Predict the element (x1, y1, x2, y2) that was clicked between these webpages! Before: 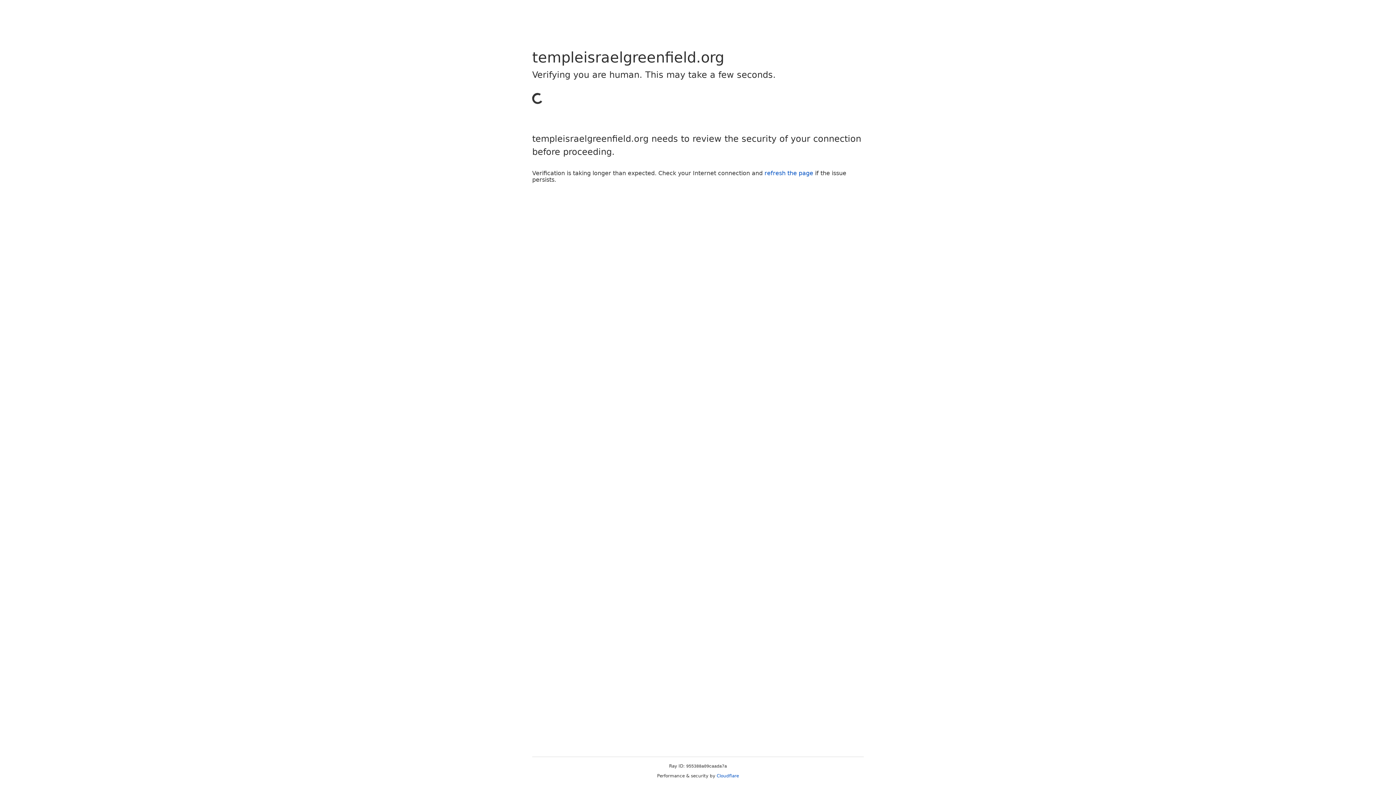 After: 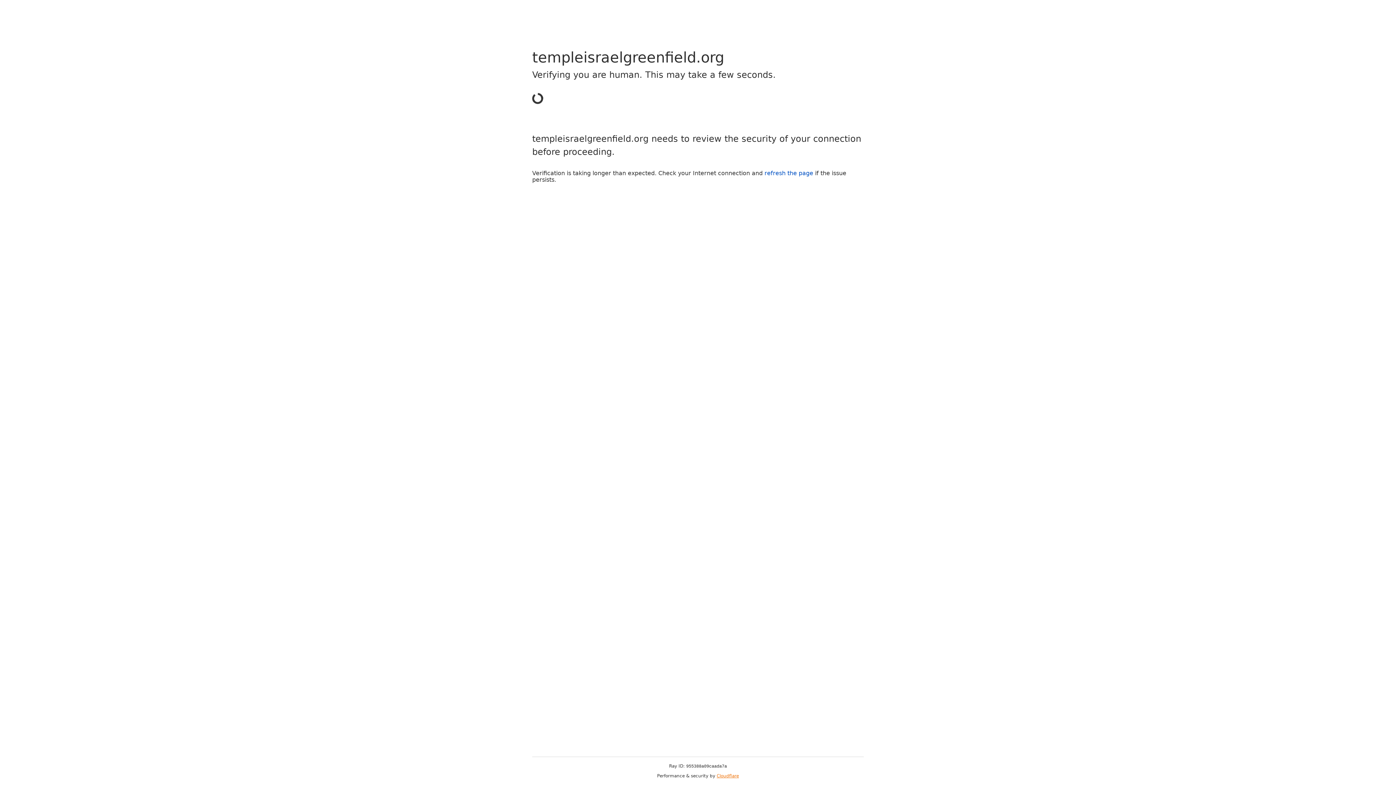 Action: bbox: (716, 773, 739, 778) label: Cloudflare